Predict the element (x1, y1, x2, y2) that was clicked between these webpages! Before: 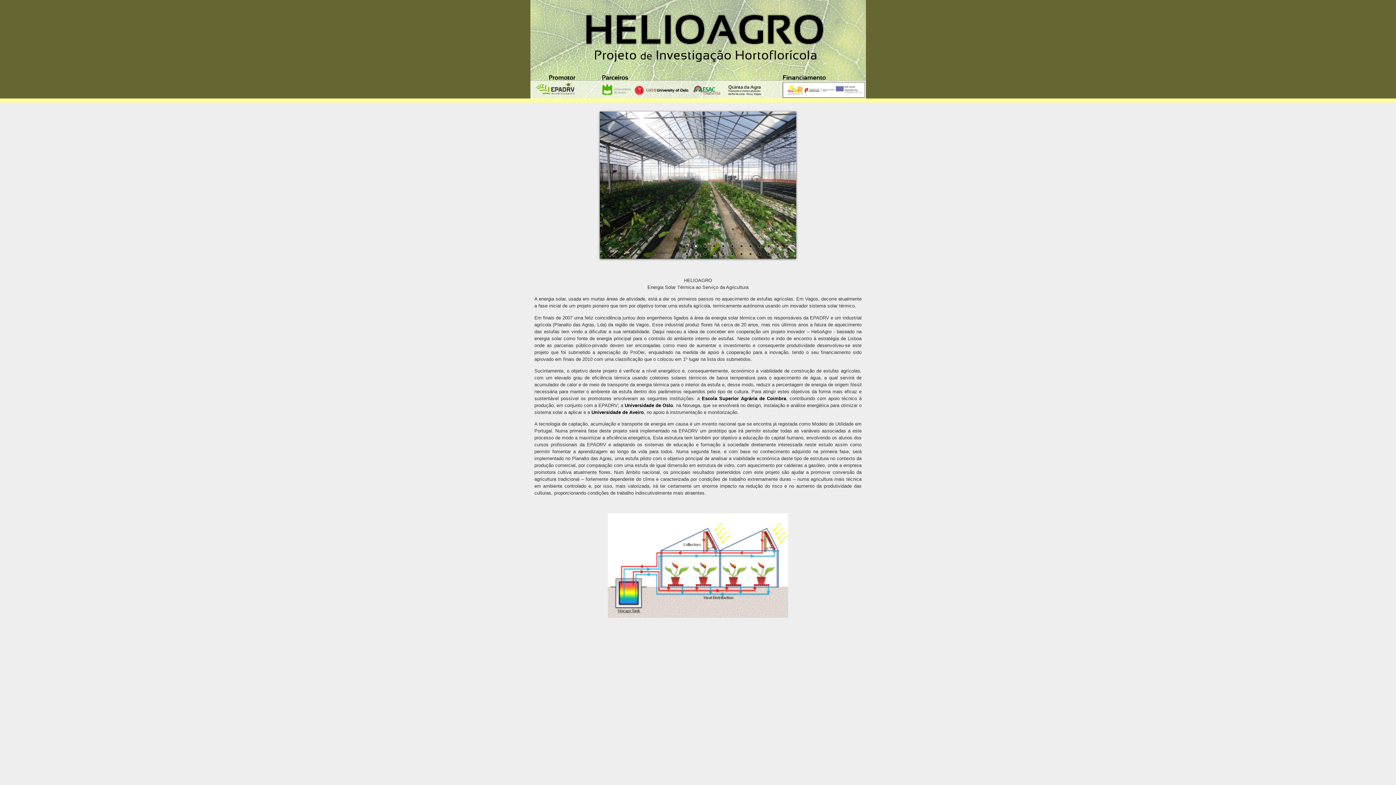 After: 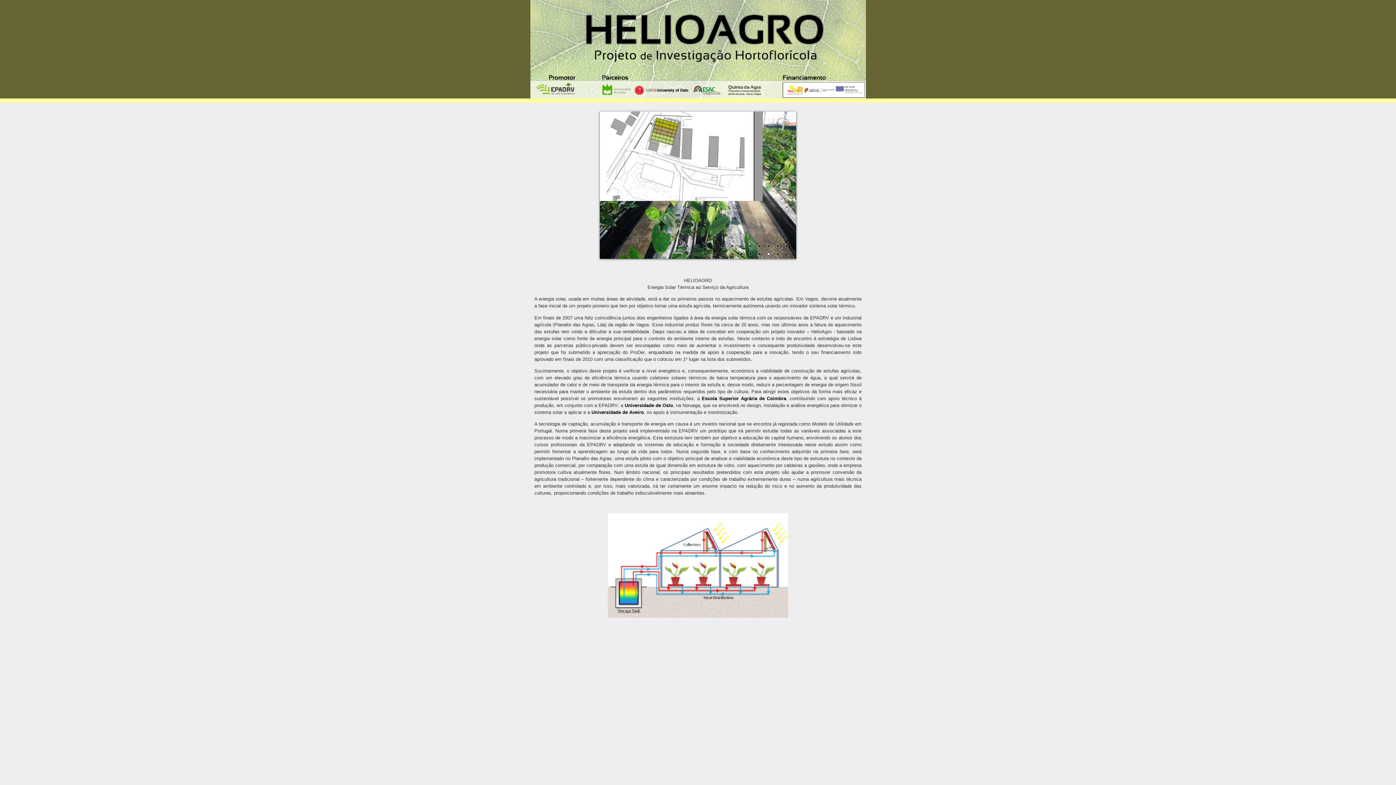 Action: label: 22 bbox: (764, 250, 772, 258)